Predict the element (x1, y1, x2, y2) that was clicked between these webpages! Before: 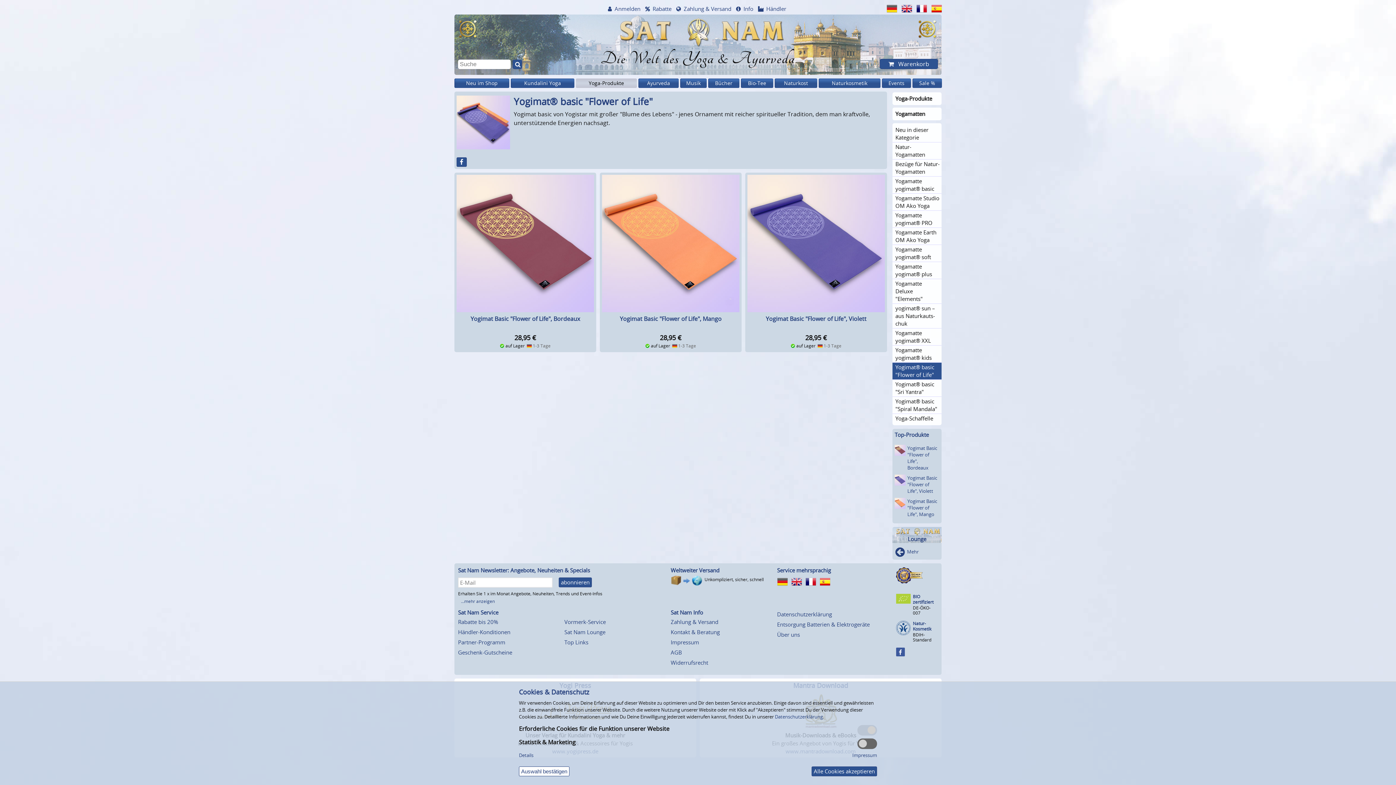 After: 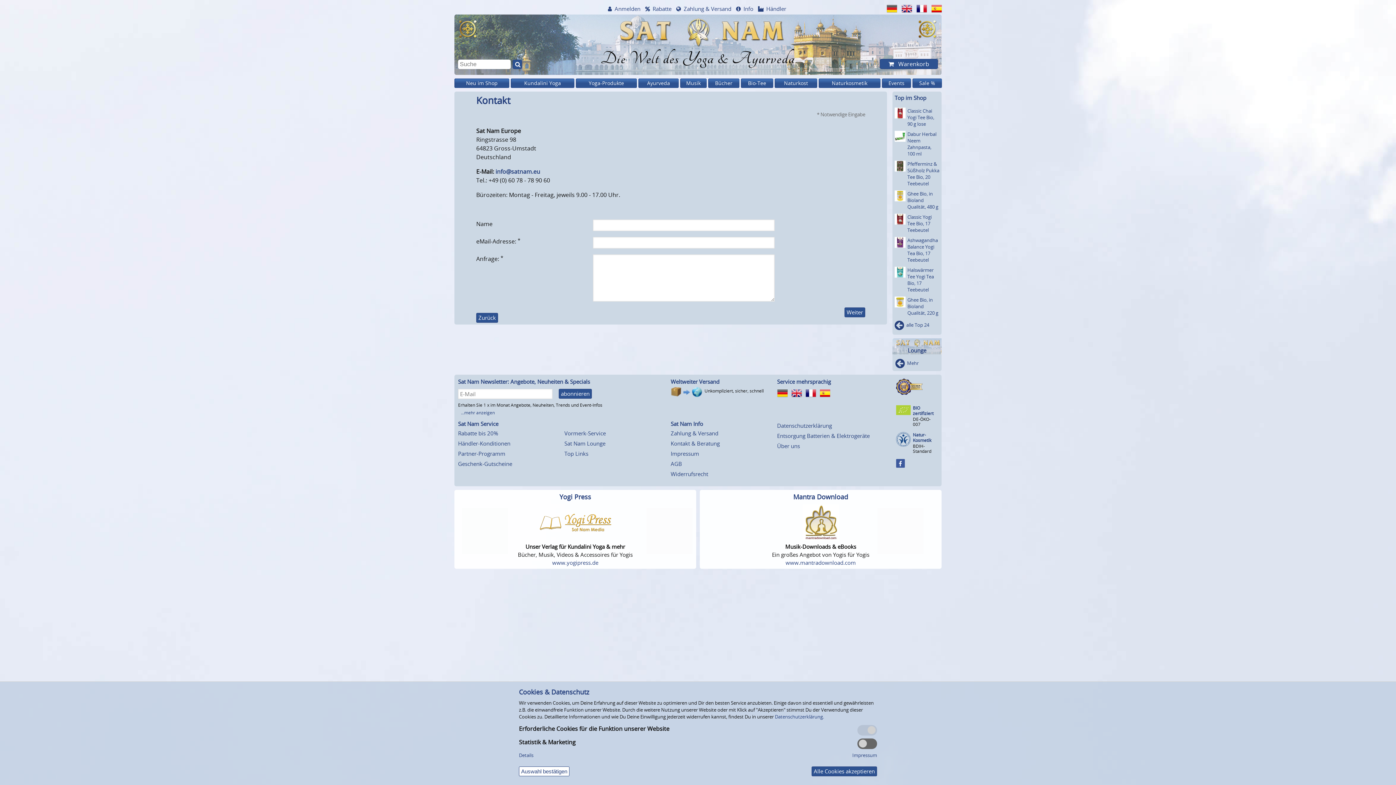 Action: bbox: (670, 627, 771, 637) label: Kontakt & Beratung